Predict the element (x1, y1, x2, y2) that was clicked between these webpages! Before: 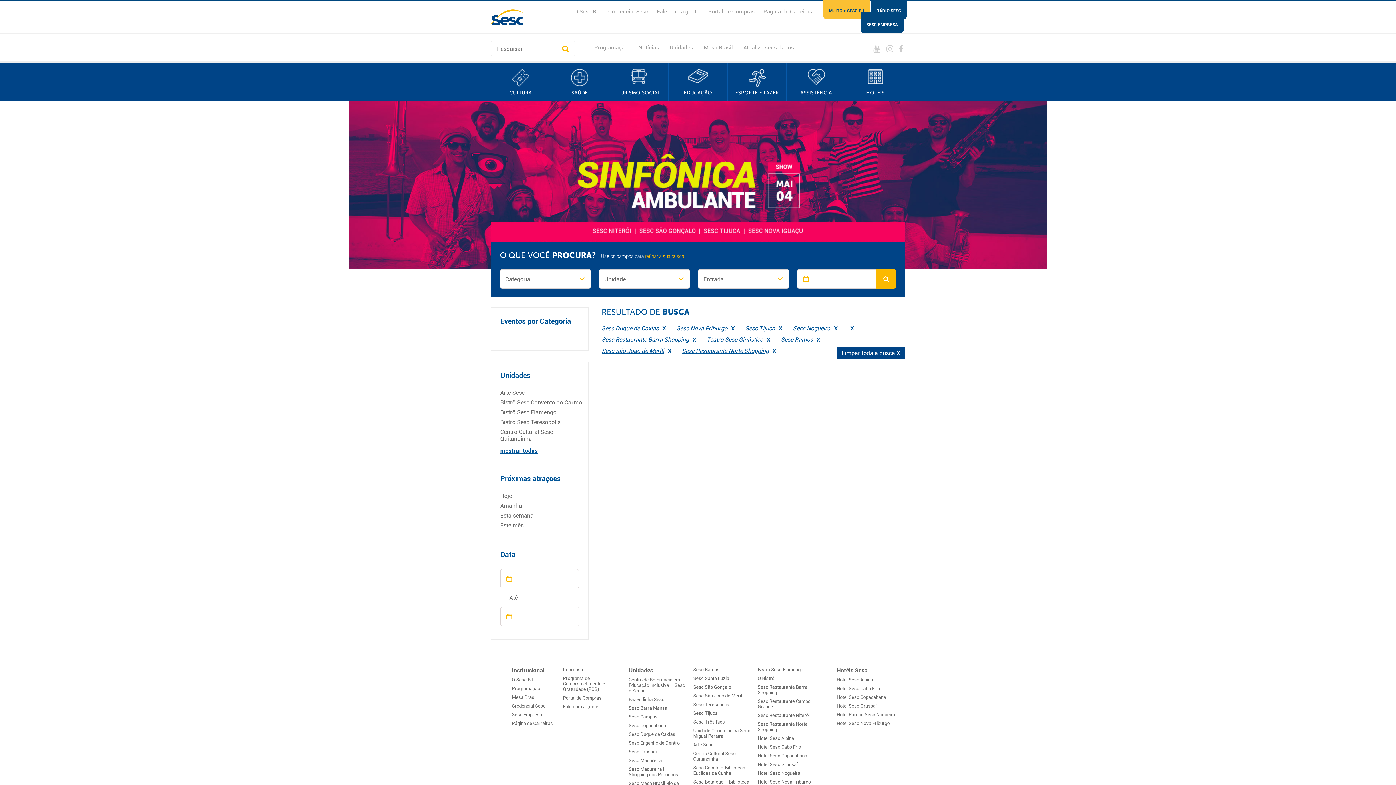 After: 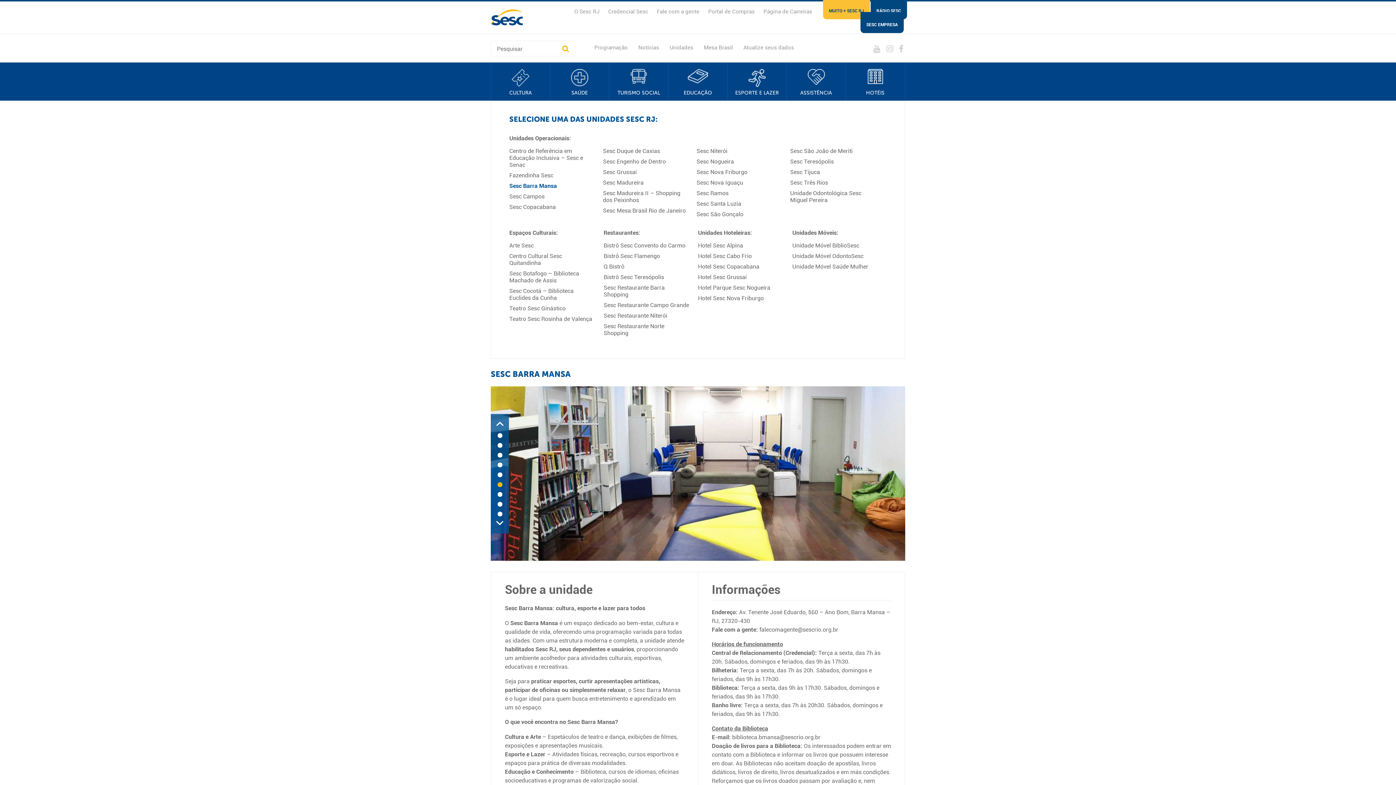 Action: bbox: (628, 705, 667, 711) label: Sesc Barra Mansa